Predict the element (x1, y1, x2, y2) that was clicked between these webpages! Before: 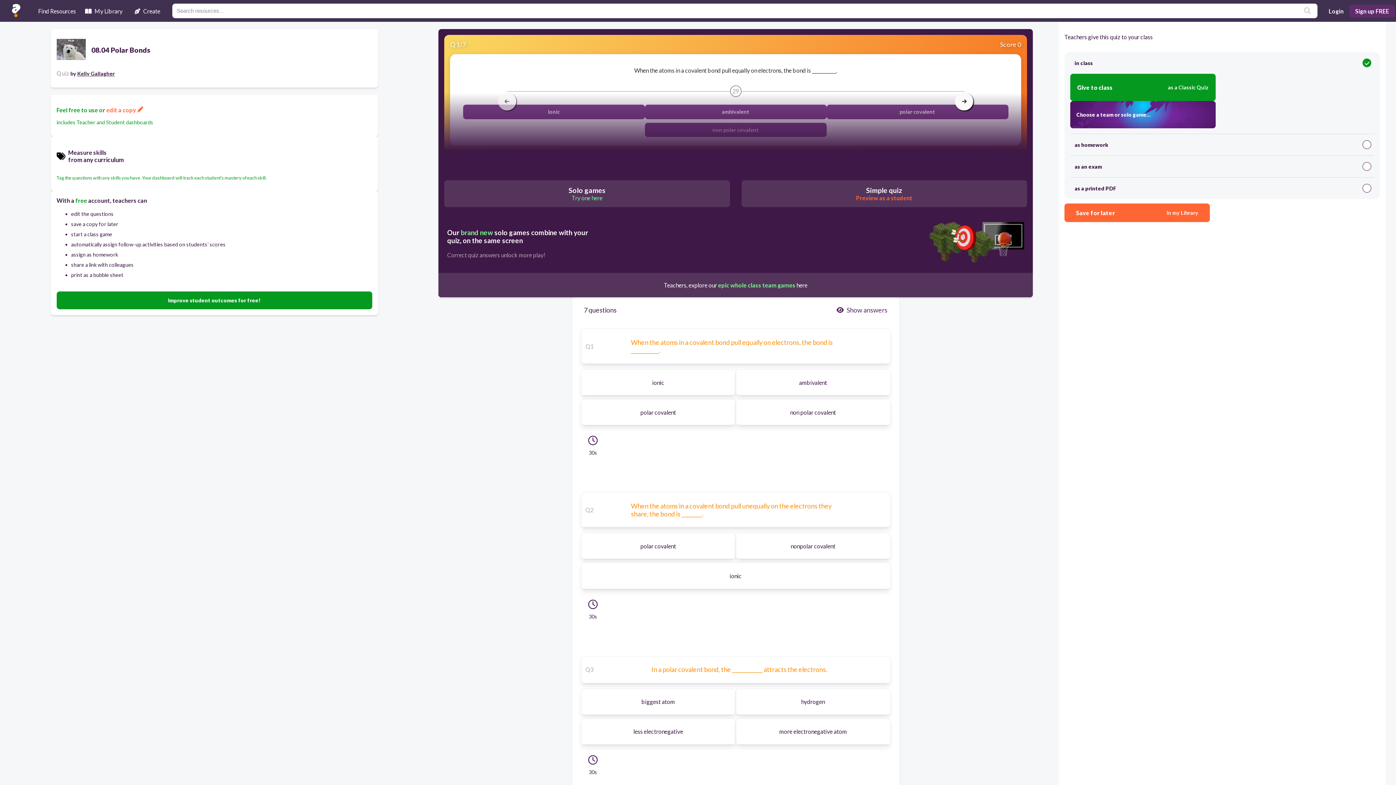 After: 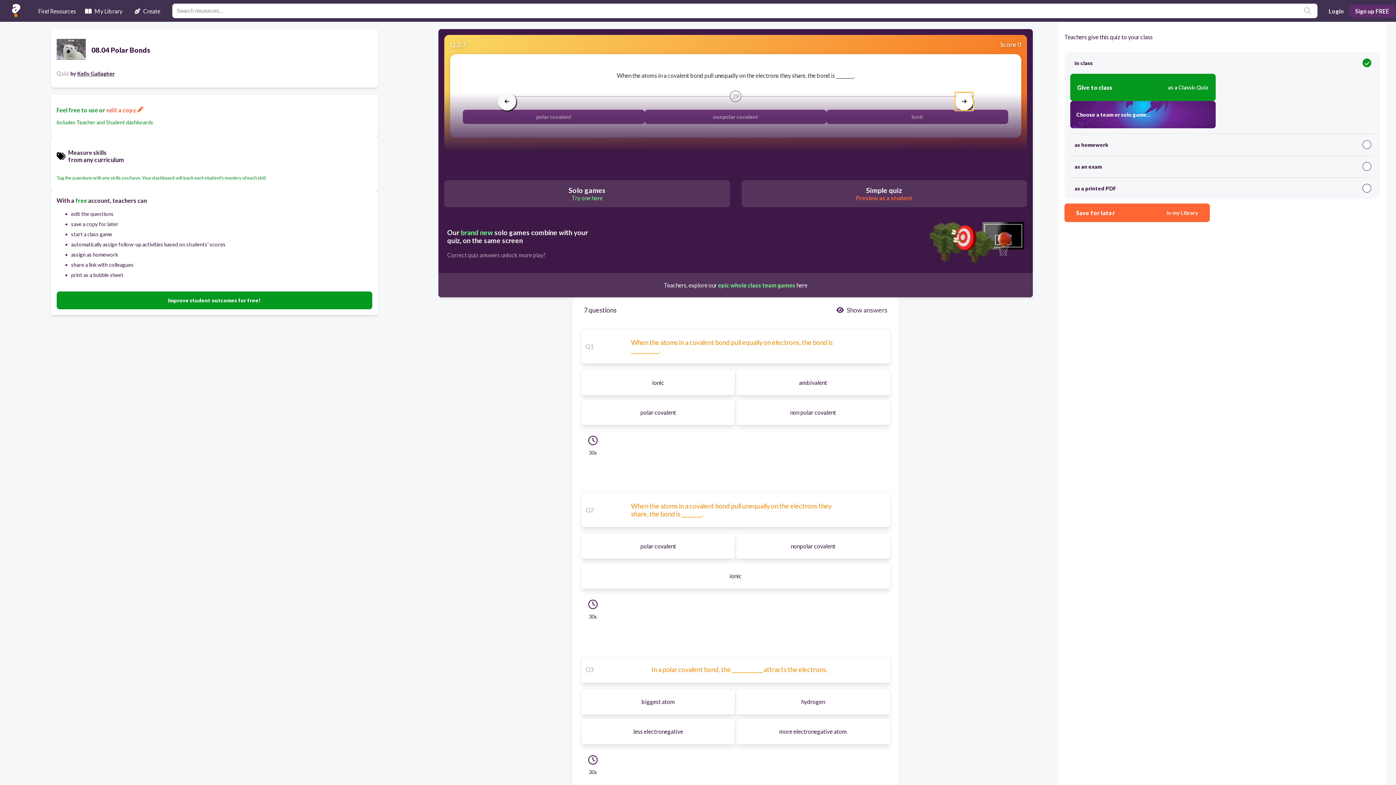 Action: bbox: (955, 92, 973, 110) label: arrow right